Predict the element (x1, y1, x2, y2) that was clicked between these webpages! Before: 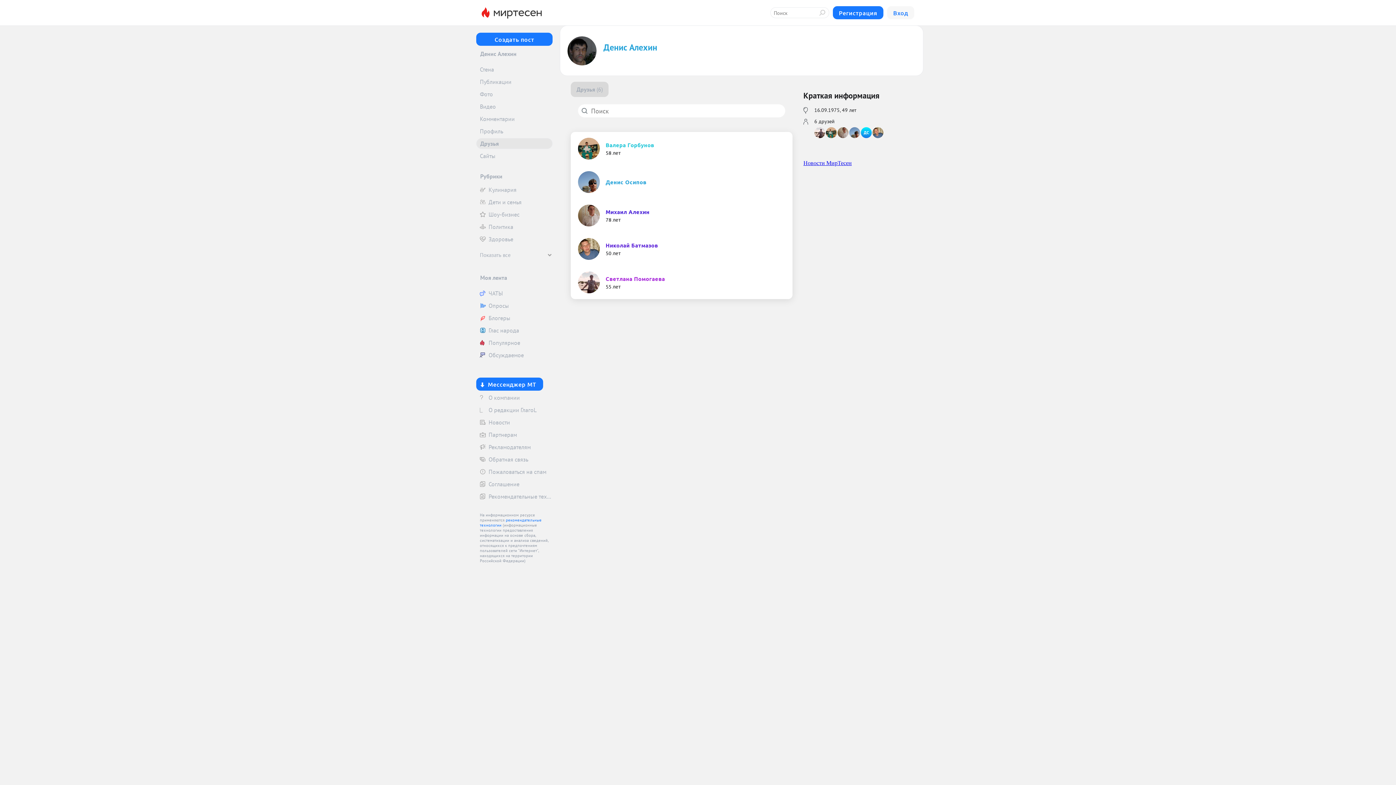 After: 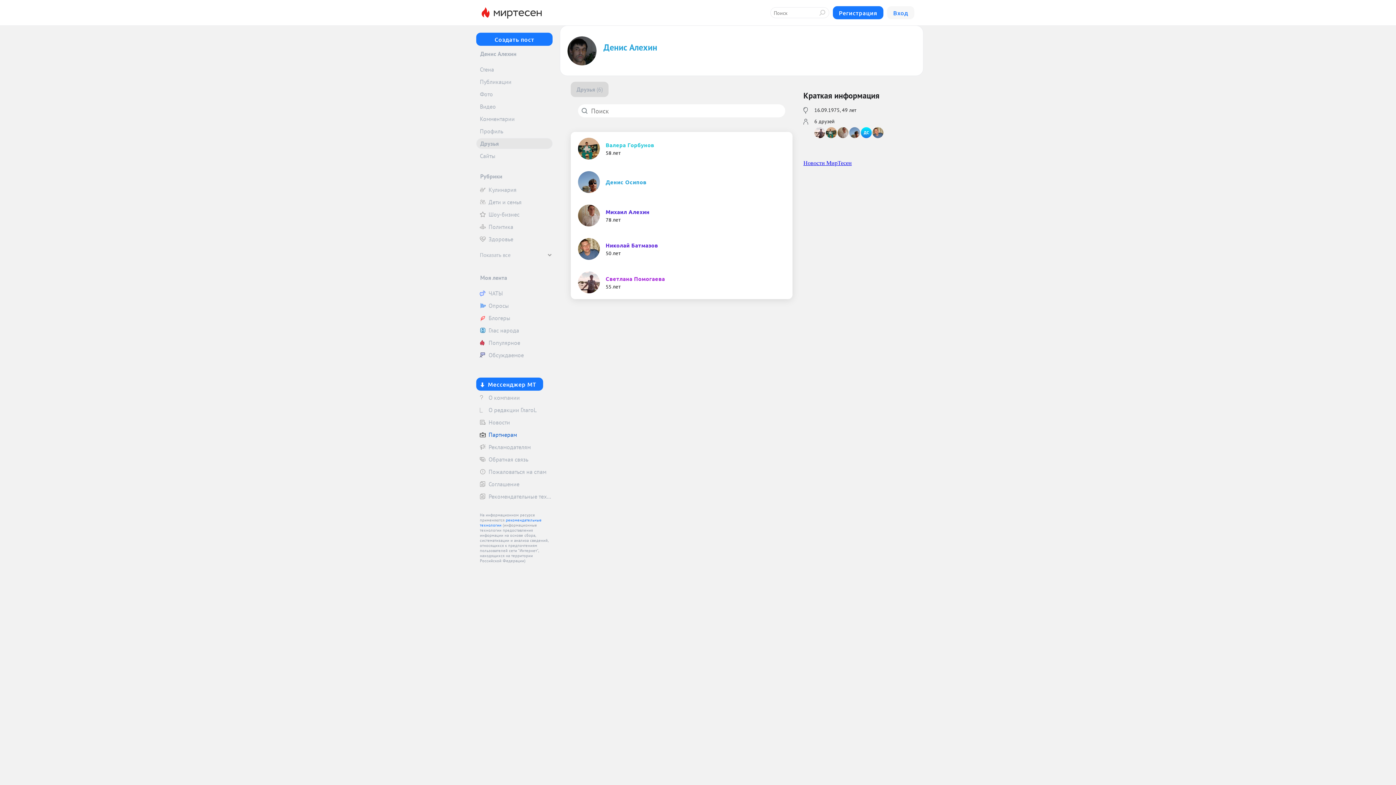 Action: label: Партнерам bbox: (476, 429, 552, 440)